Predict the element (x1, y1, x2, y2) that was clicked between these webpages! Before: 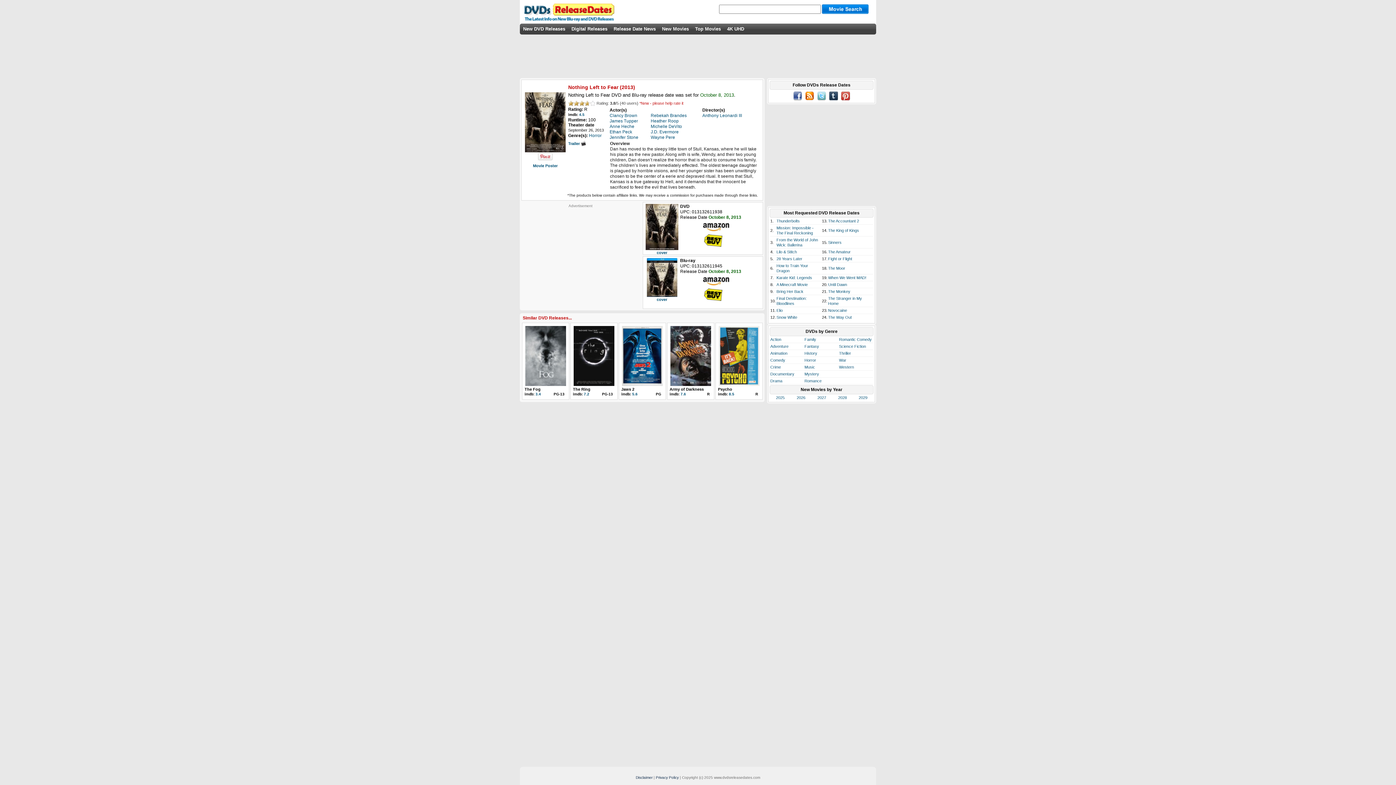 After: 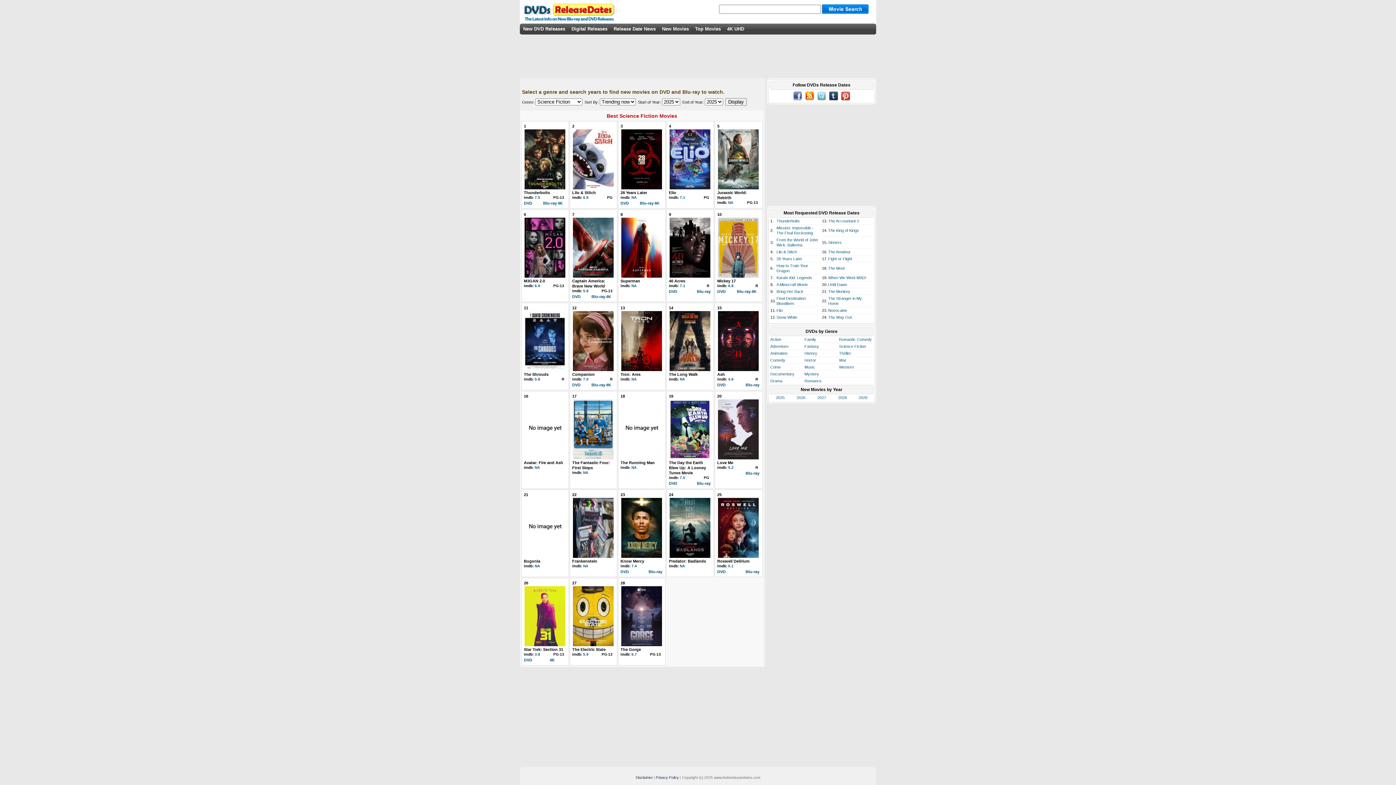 Action: bbox: (839, 344, 866, 348) label: Science Fiction